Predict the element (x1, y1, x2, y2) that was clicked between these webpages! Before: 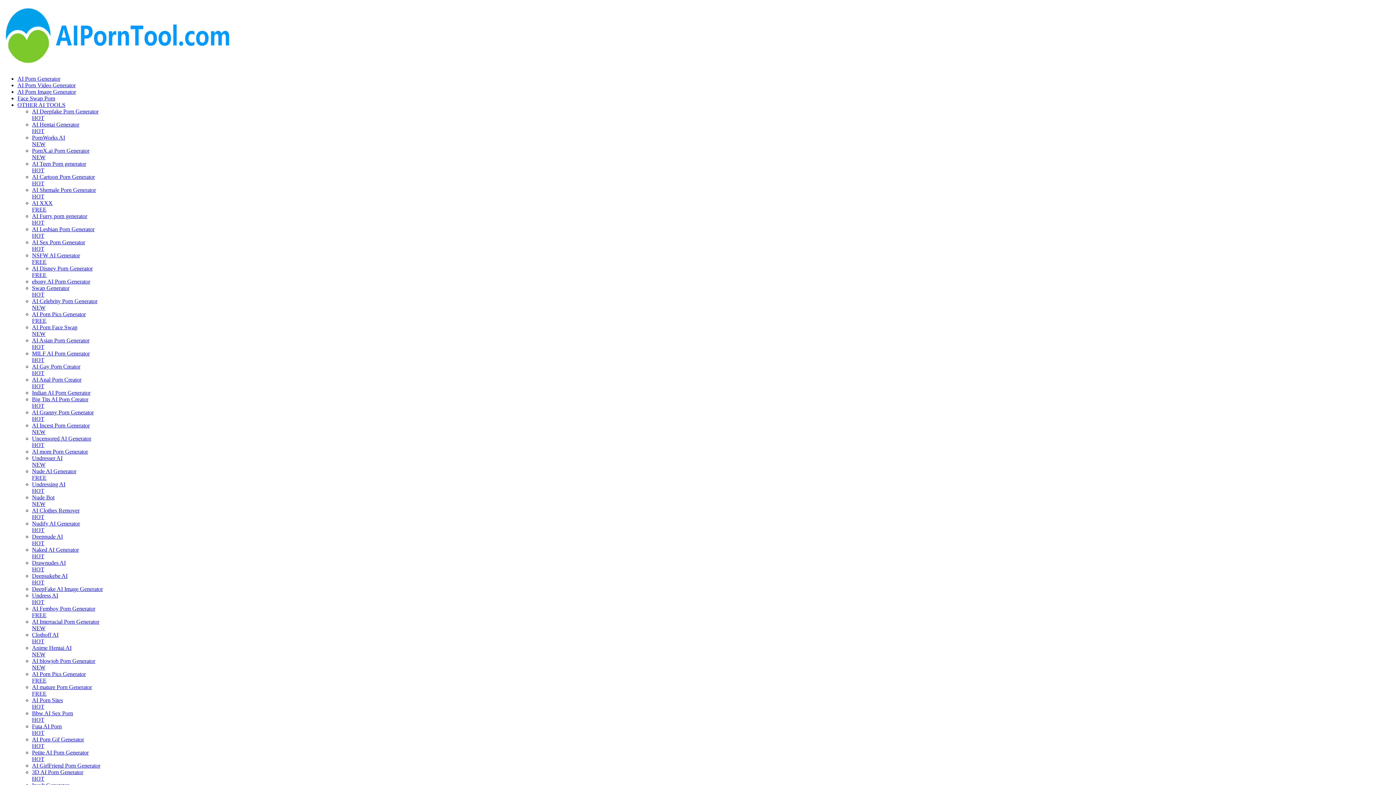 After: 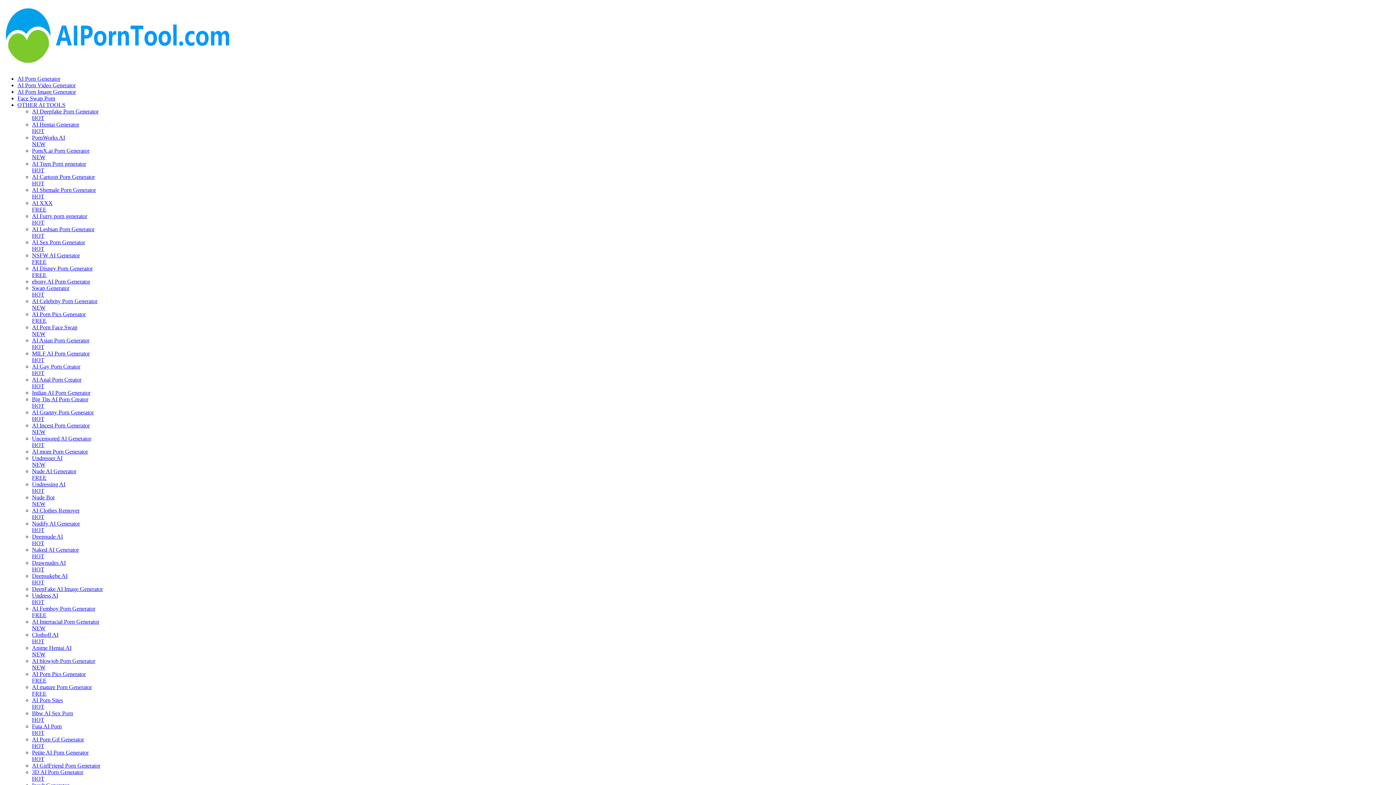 Action: bbox: (17, 88, 76, 94) label: AI Porn Image Generator